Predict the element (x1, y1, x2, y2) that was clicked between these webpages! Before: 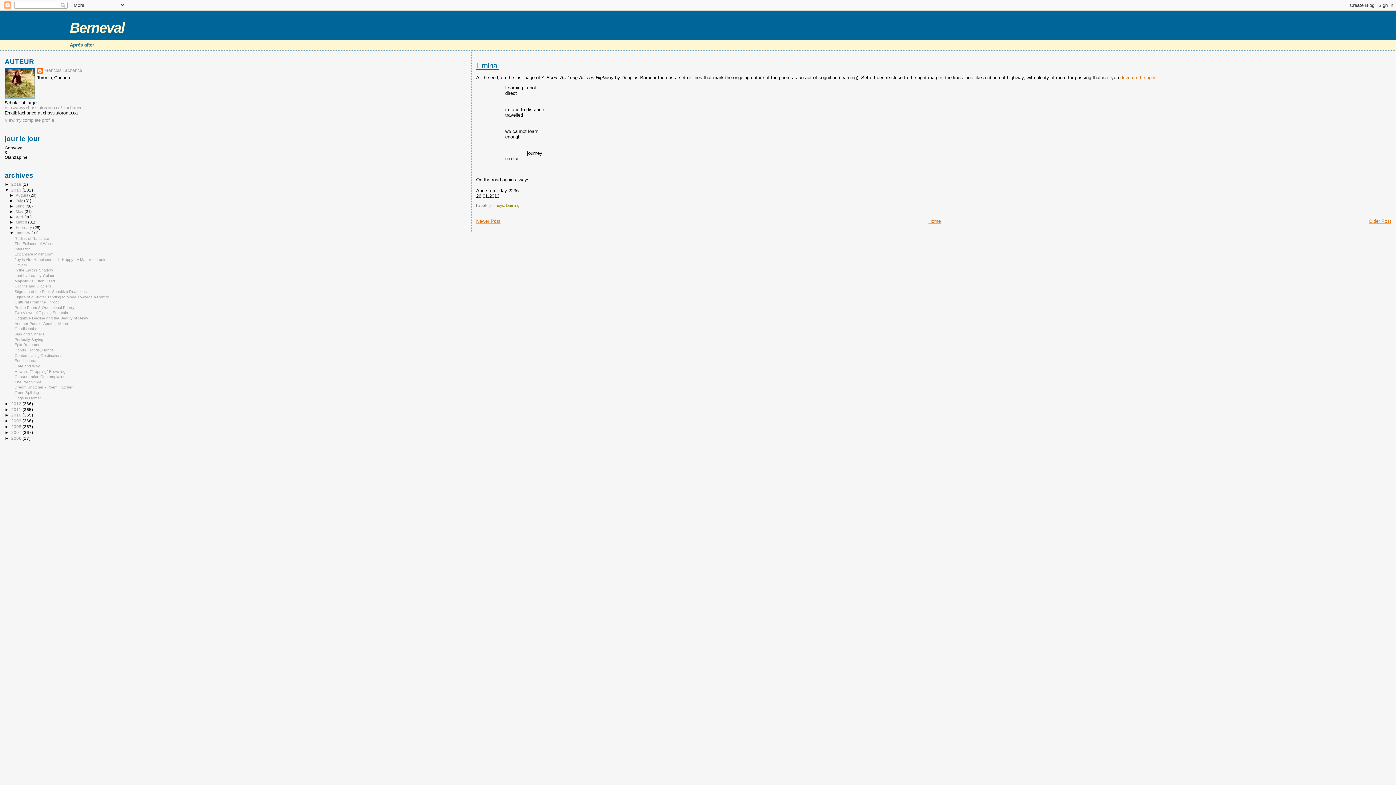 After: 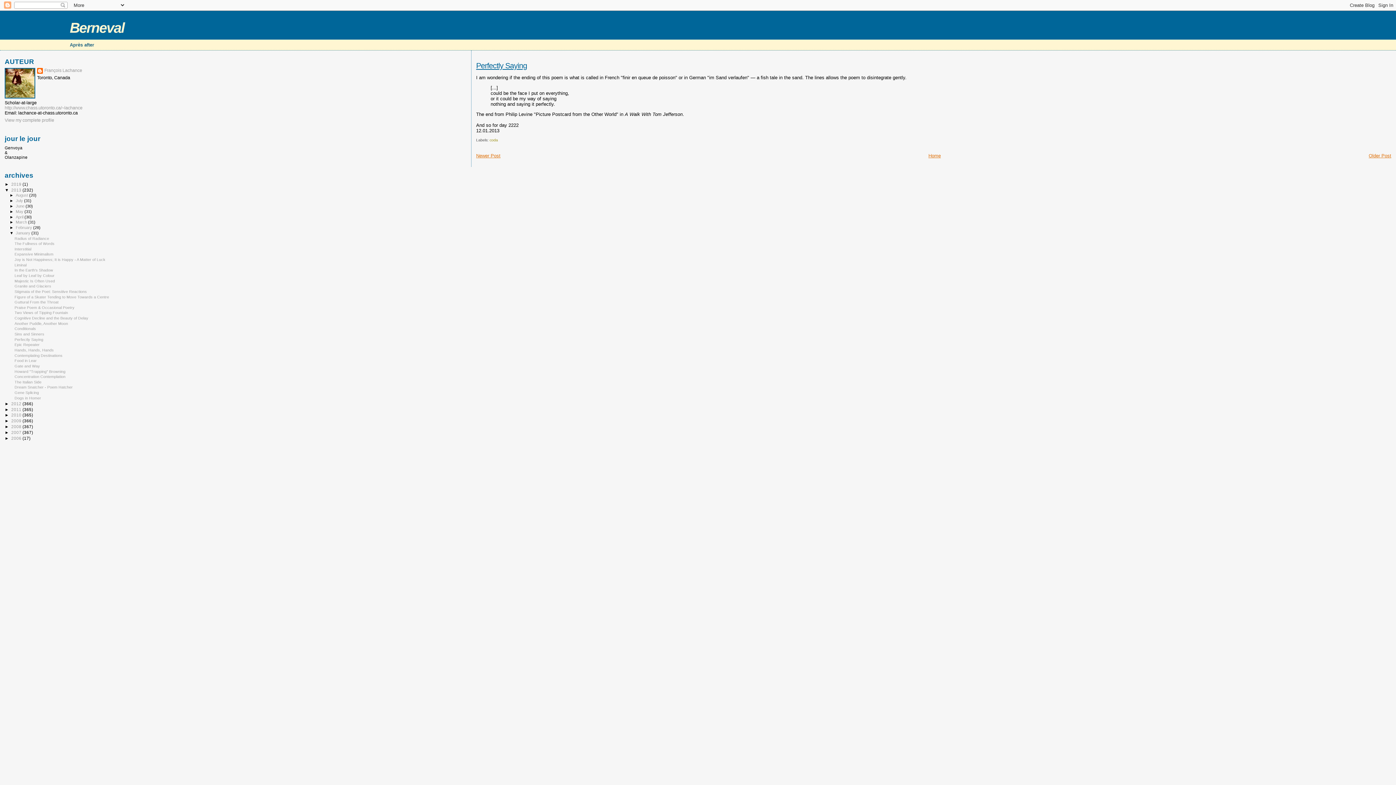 Action: label: Perfectly Saying bbox: (14, 337, 43, 341)